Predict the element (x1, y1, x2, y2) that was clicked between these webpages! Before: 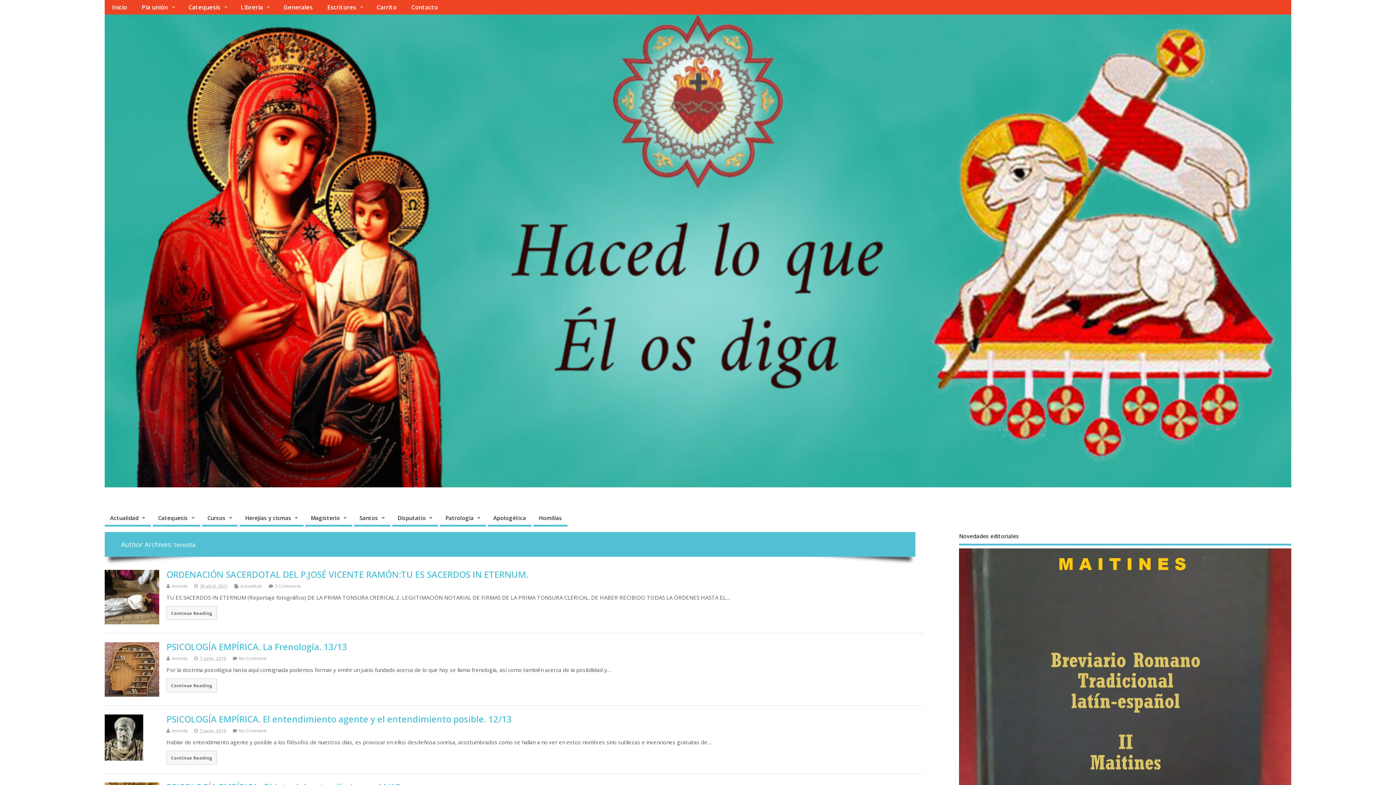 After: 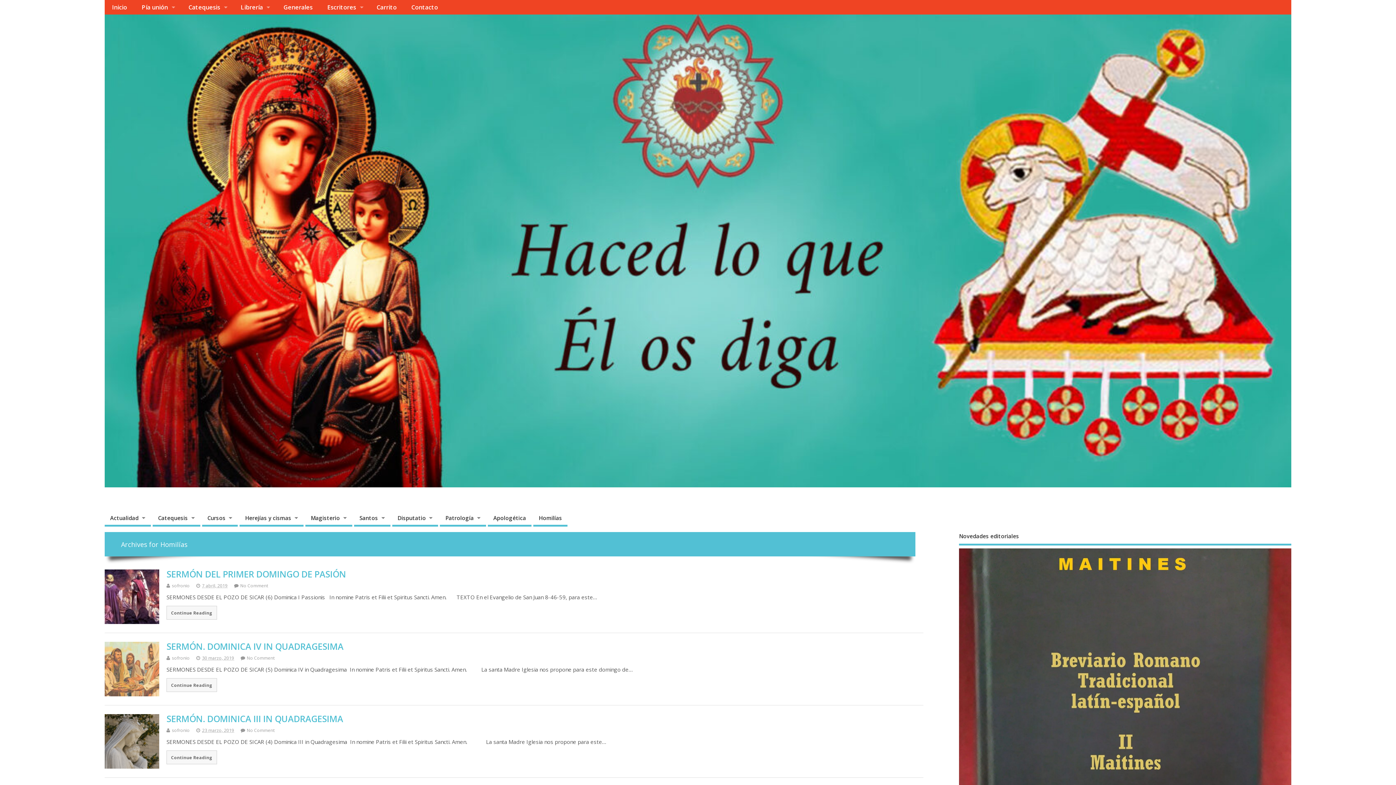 Action: label: Homilías bbox: (533, 511, 567, 526)